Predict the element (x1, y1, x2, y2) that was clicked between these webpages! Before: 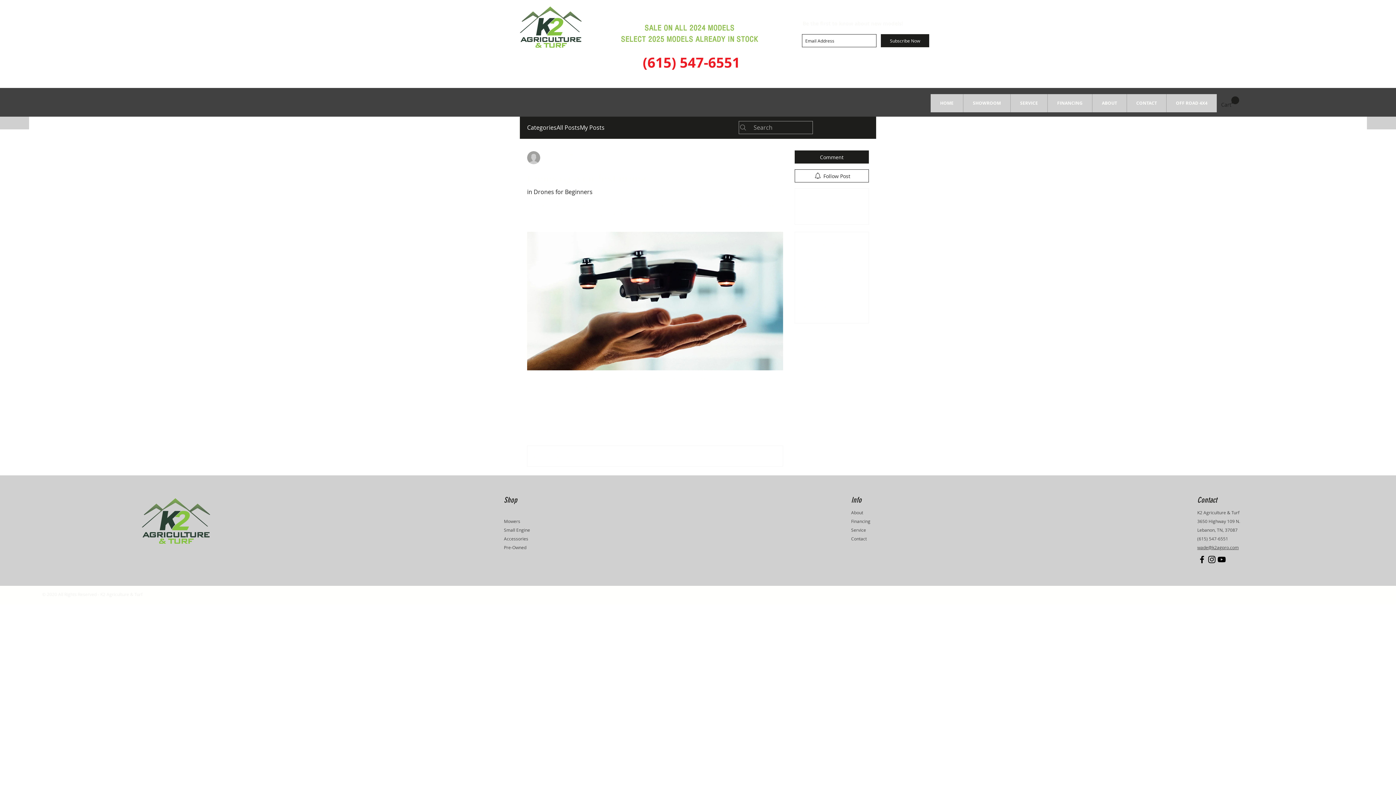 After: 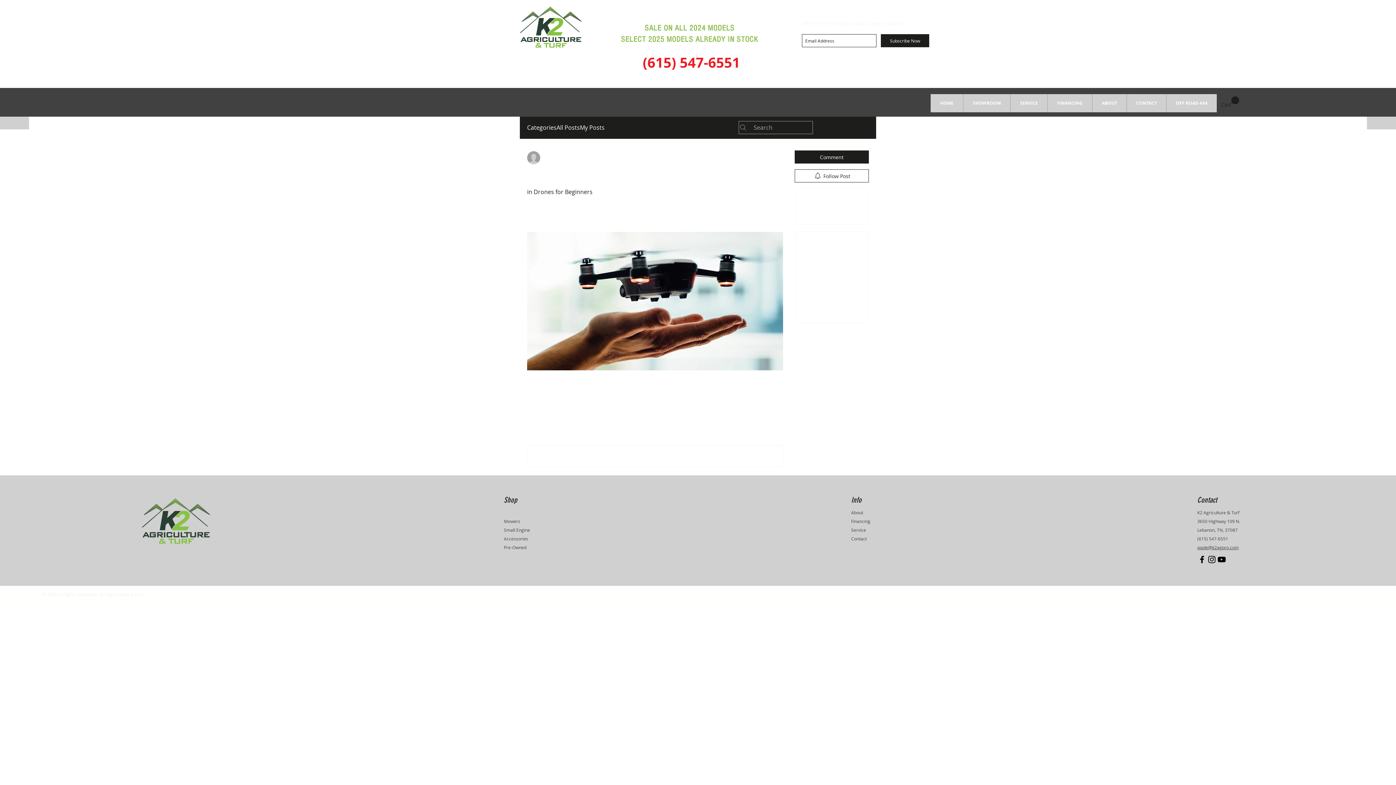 Action: label: Share via link bbox: (554, 403, 582, 412)